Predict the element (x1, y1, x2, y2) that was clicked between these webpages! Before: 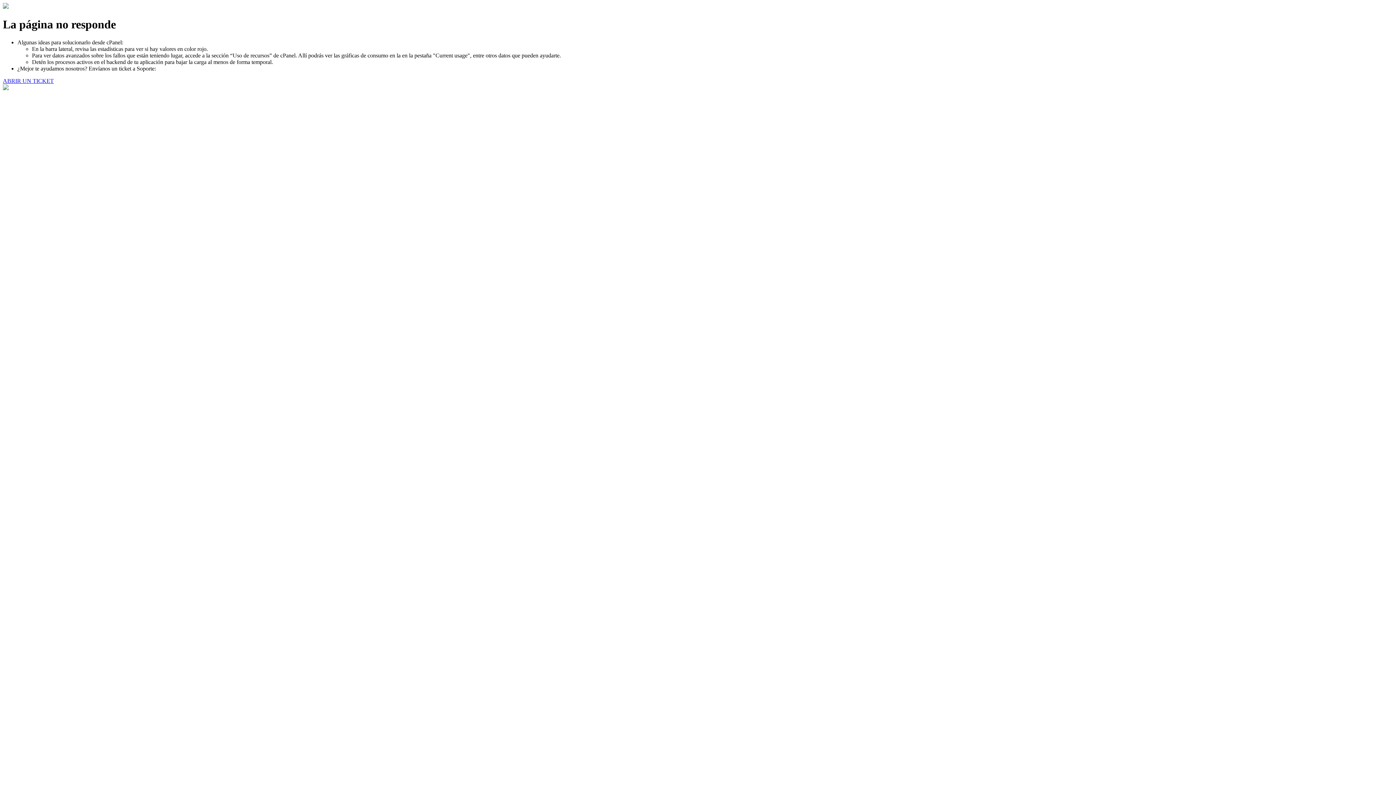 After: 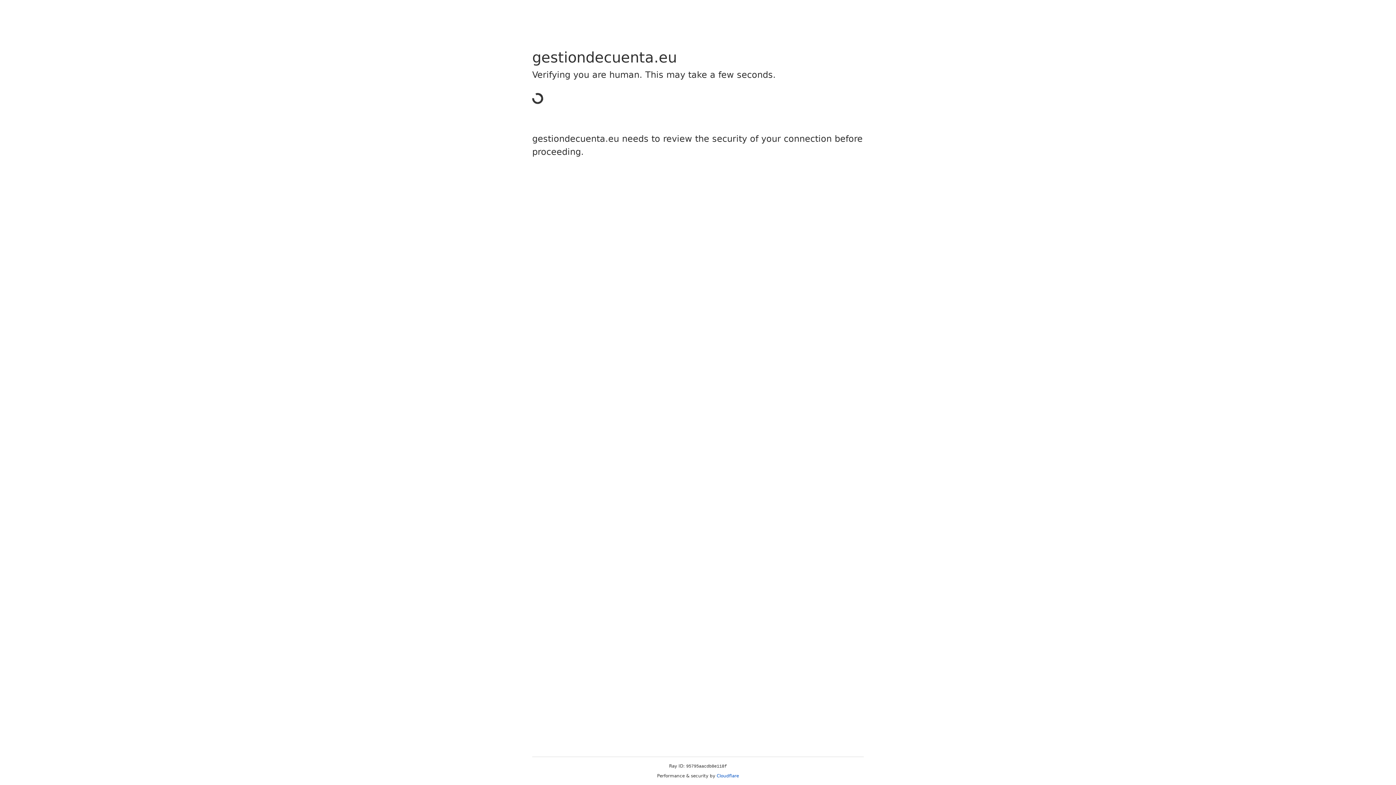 Action: bbox: (2, 77, 53, 83) label: ABRIR UN TICKET